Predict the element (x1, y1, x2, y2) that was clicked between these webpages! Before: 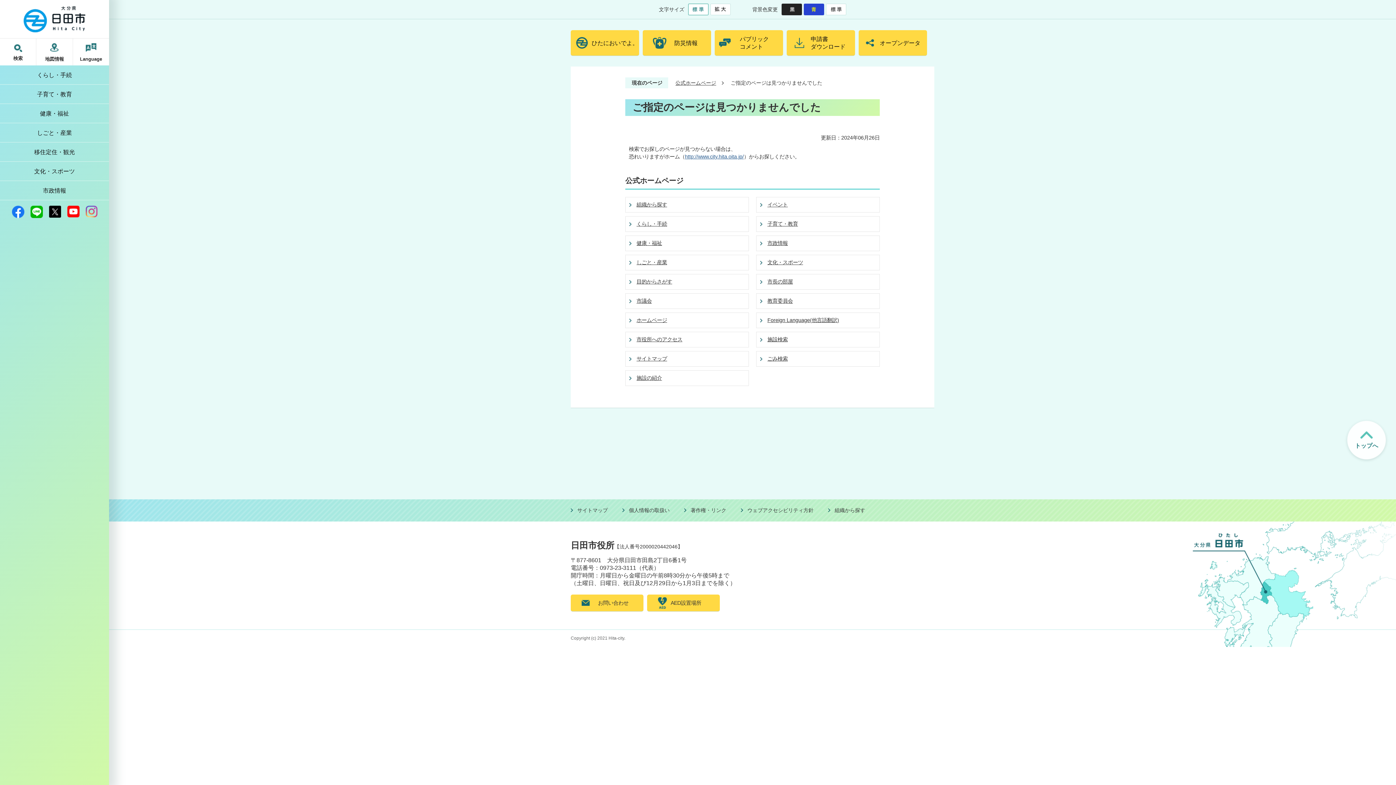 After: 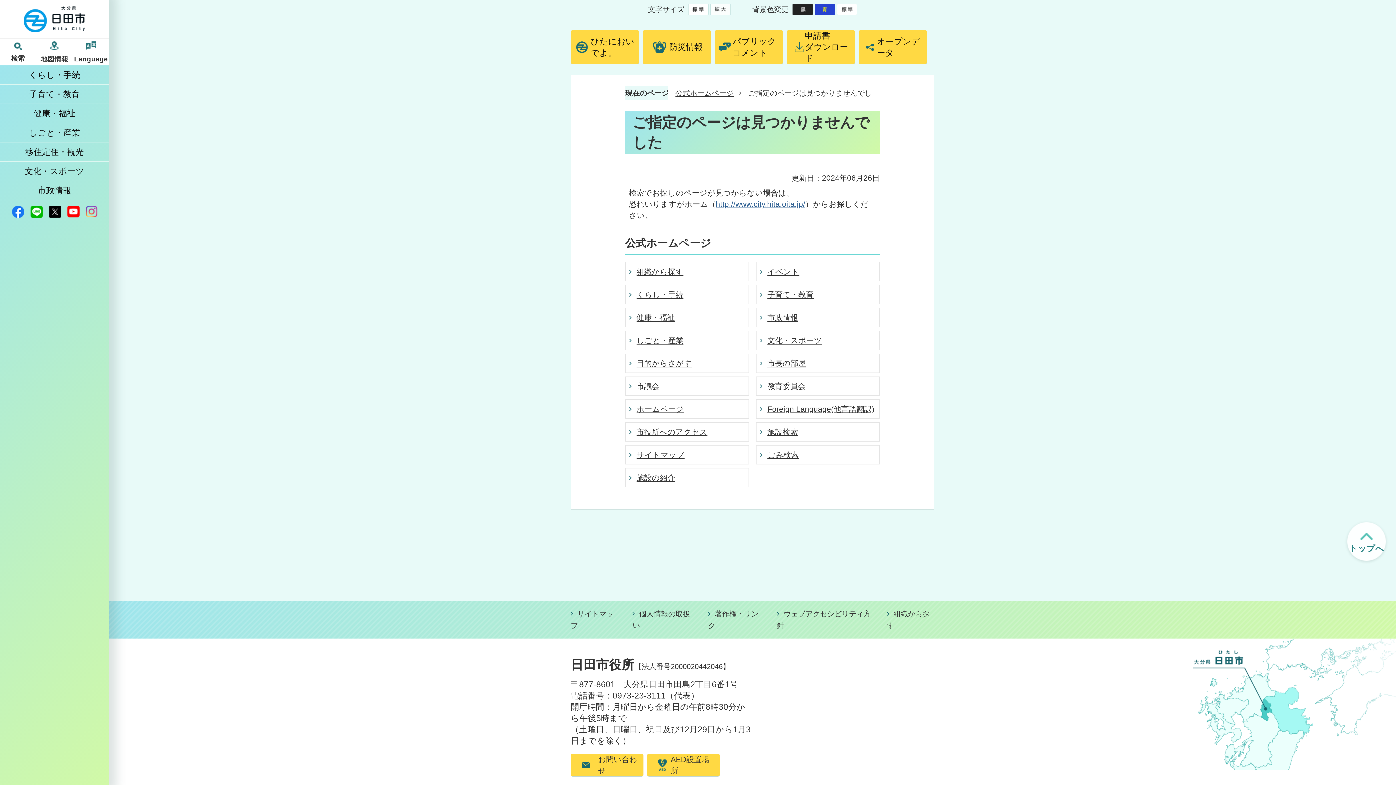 Action: bbox: (710, 3, 730, 15)